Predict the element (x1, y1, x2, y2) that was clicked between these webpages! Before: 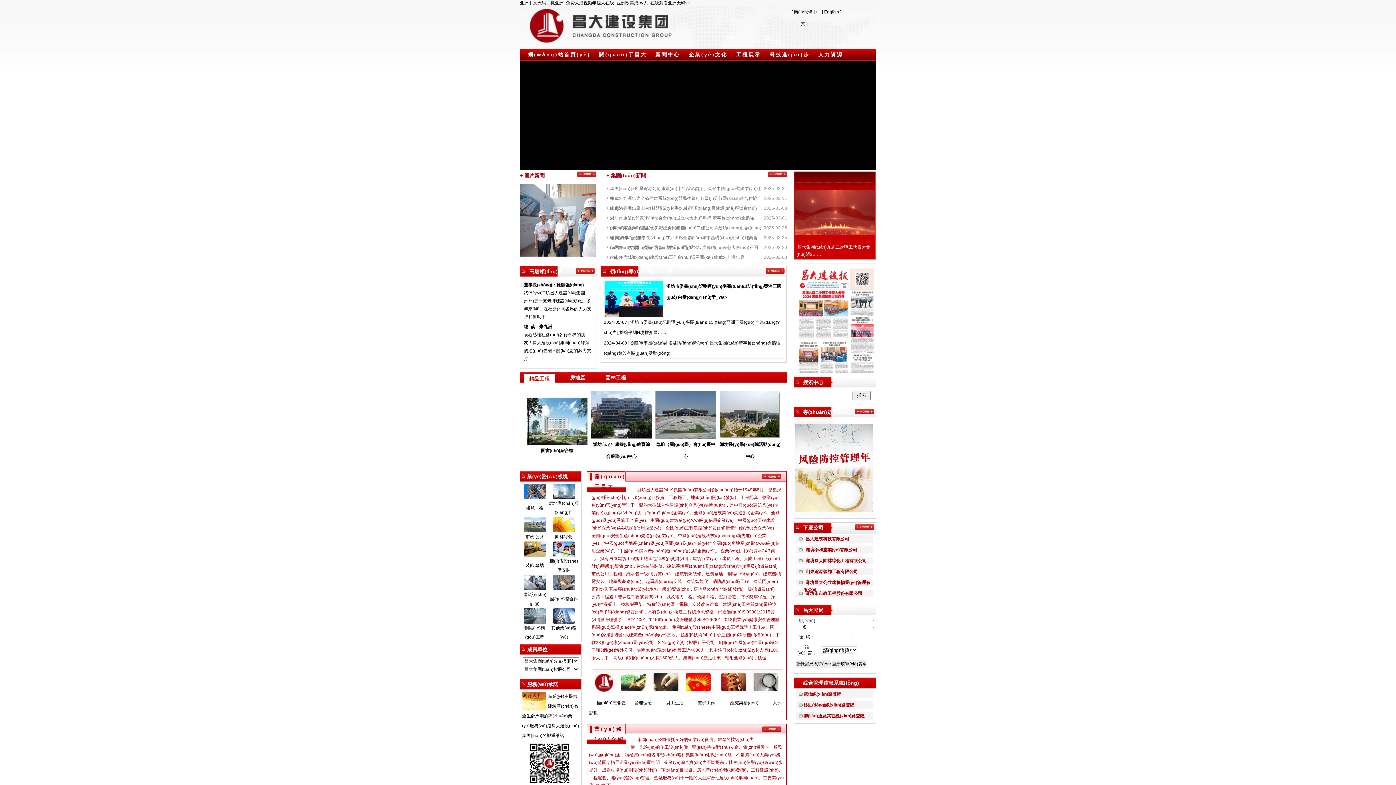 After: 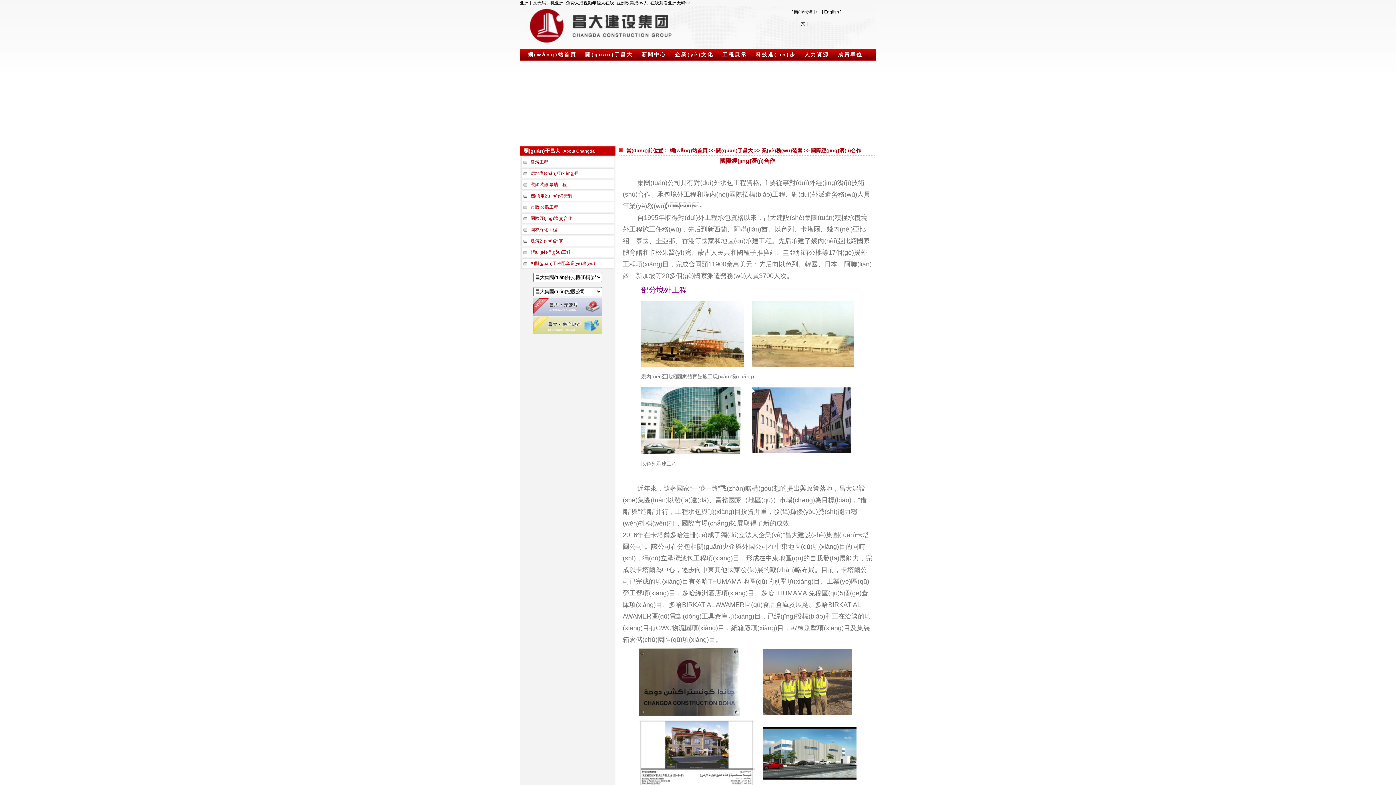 Action: bbox: (553, 577, 574, 582)